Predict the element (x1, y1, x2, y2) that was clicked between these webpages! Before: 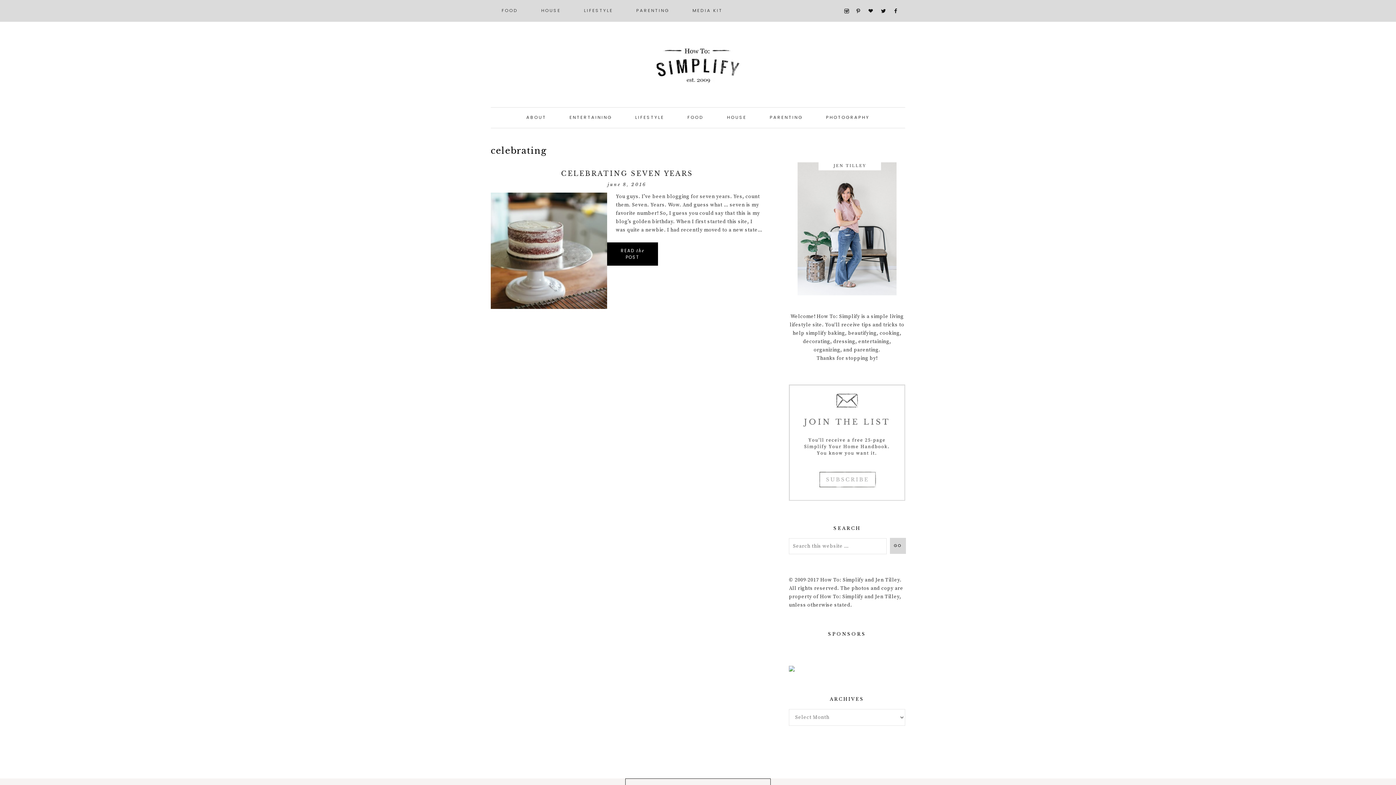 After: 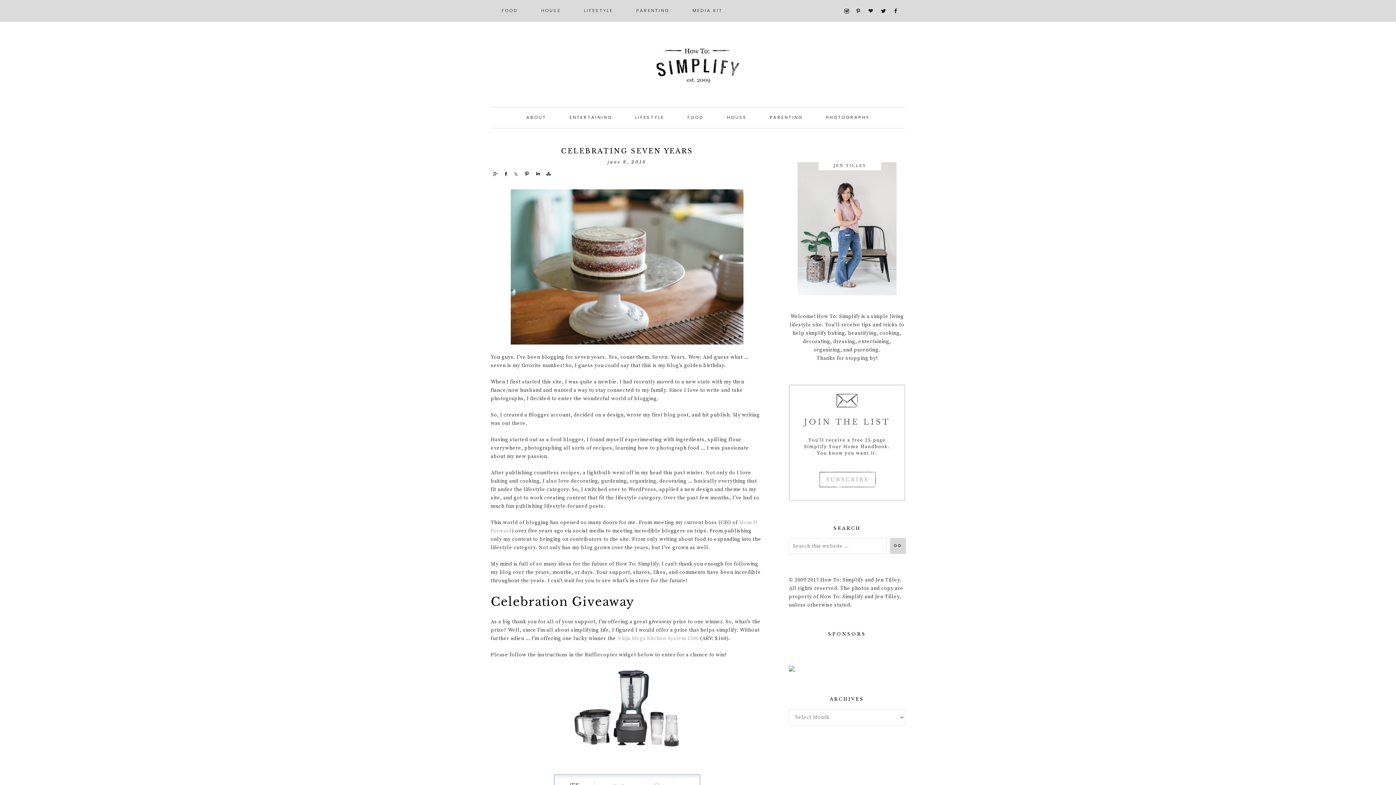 Action: label: CELEBRATING SEVEN YEARS bbox: (561, 169, 693, 177)